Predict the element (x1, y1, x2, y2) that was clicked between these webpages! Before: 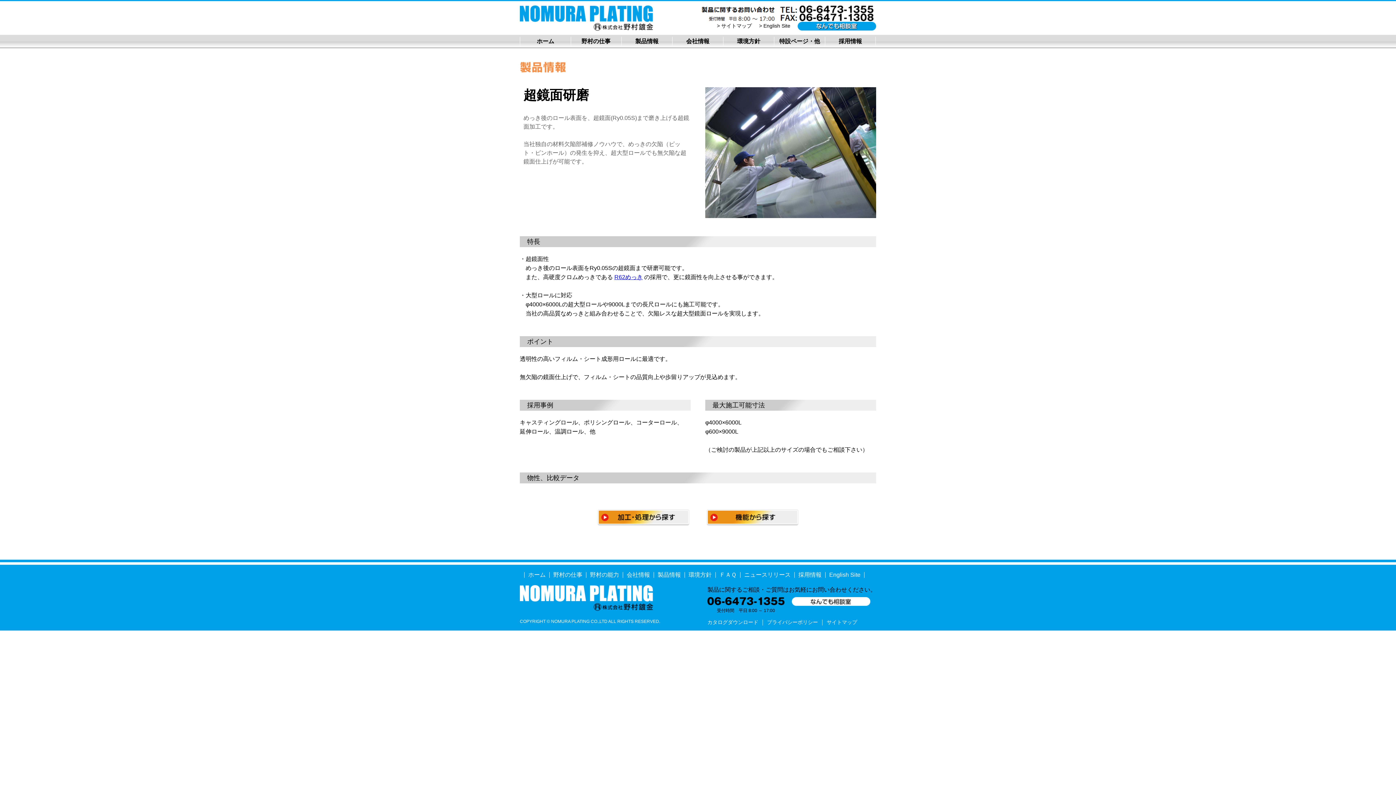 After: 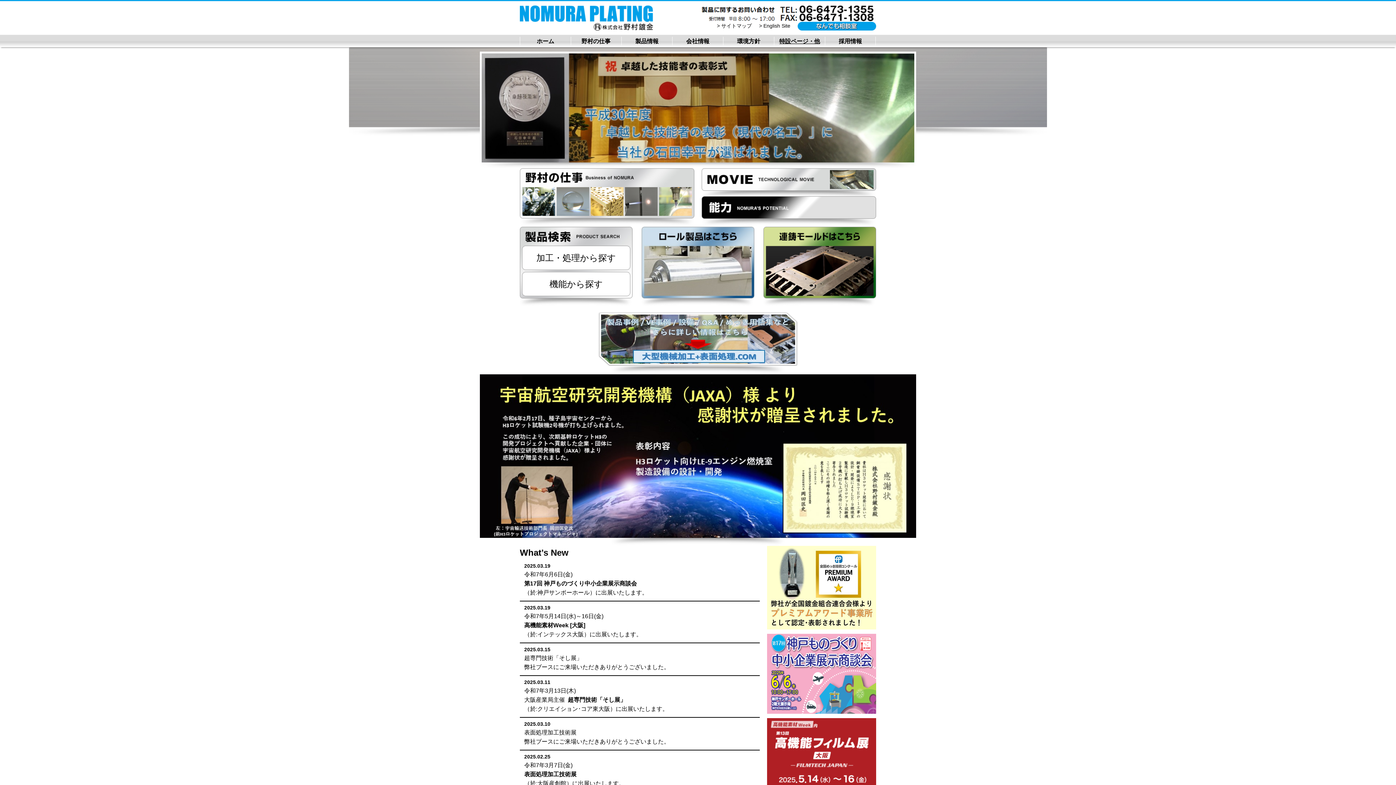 Action: bbox: (528, 572, 545, 578) label: ホーム